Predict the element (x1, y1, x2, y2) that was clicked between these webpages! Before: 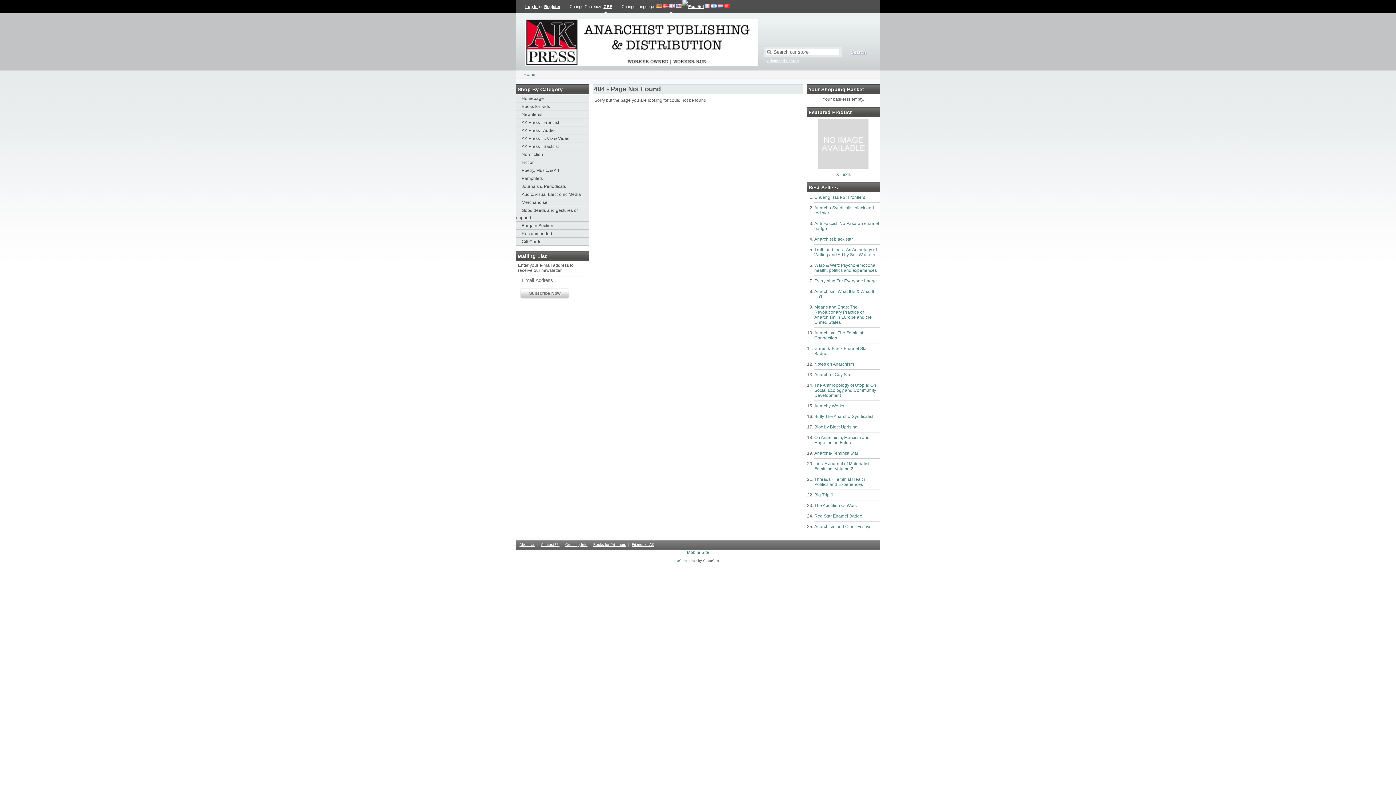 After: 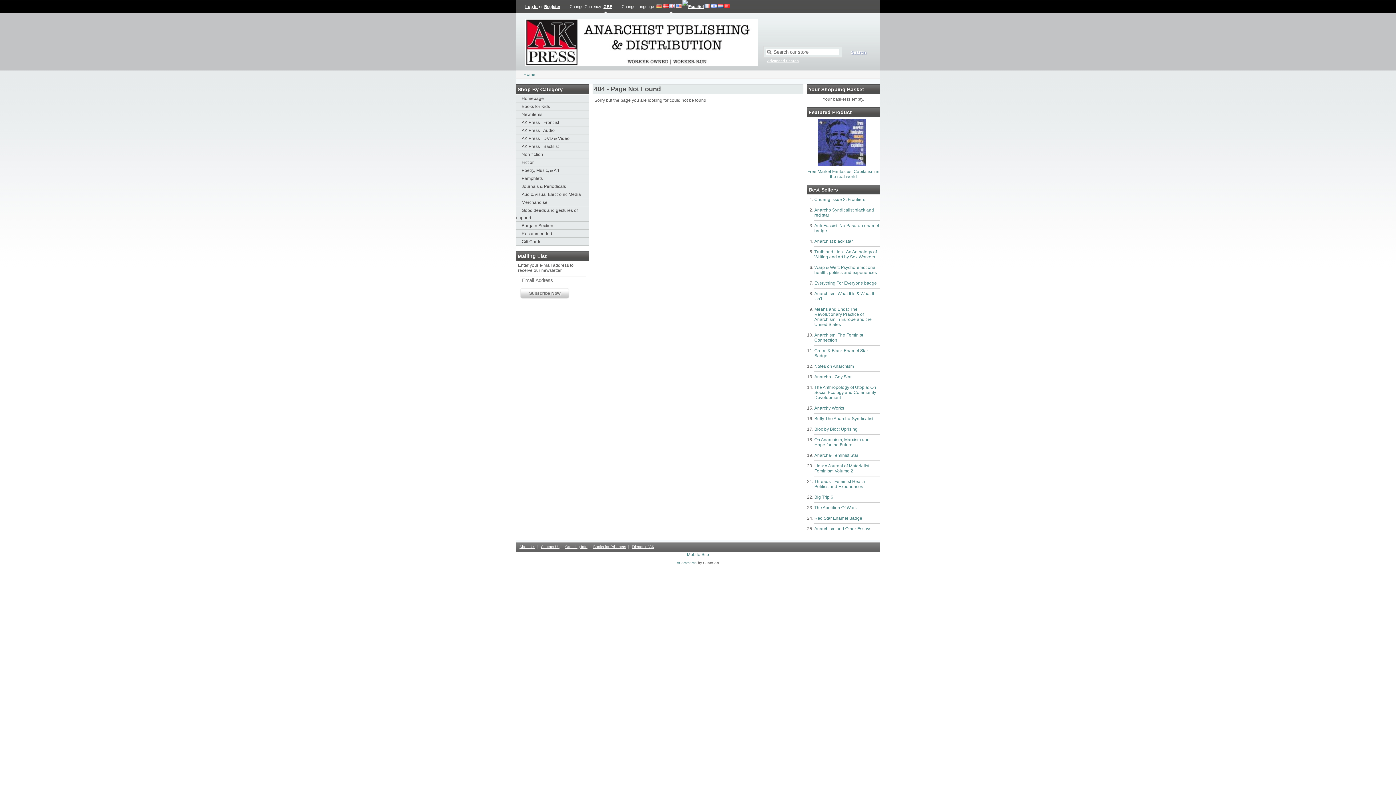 Action: label: Friends of AK bbox: (630, 541, 656, 548)